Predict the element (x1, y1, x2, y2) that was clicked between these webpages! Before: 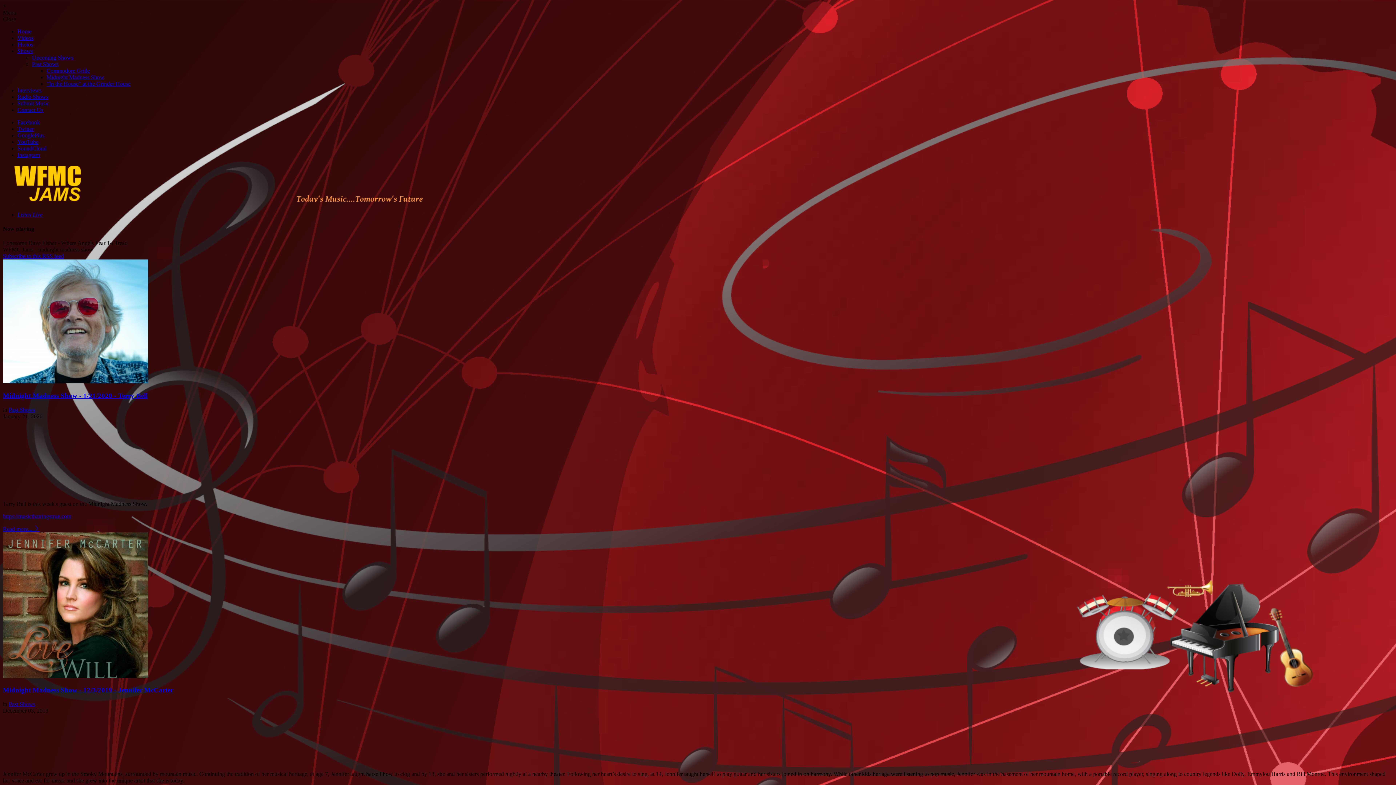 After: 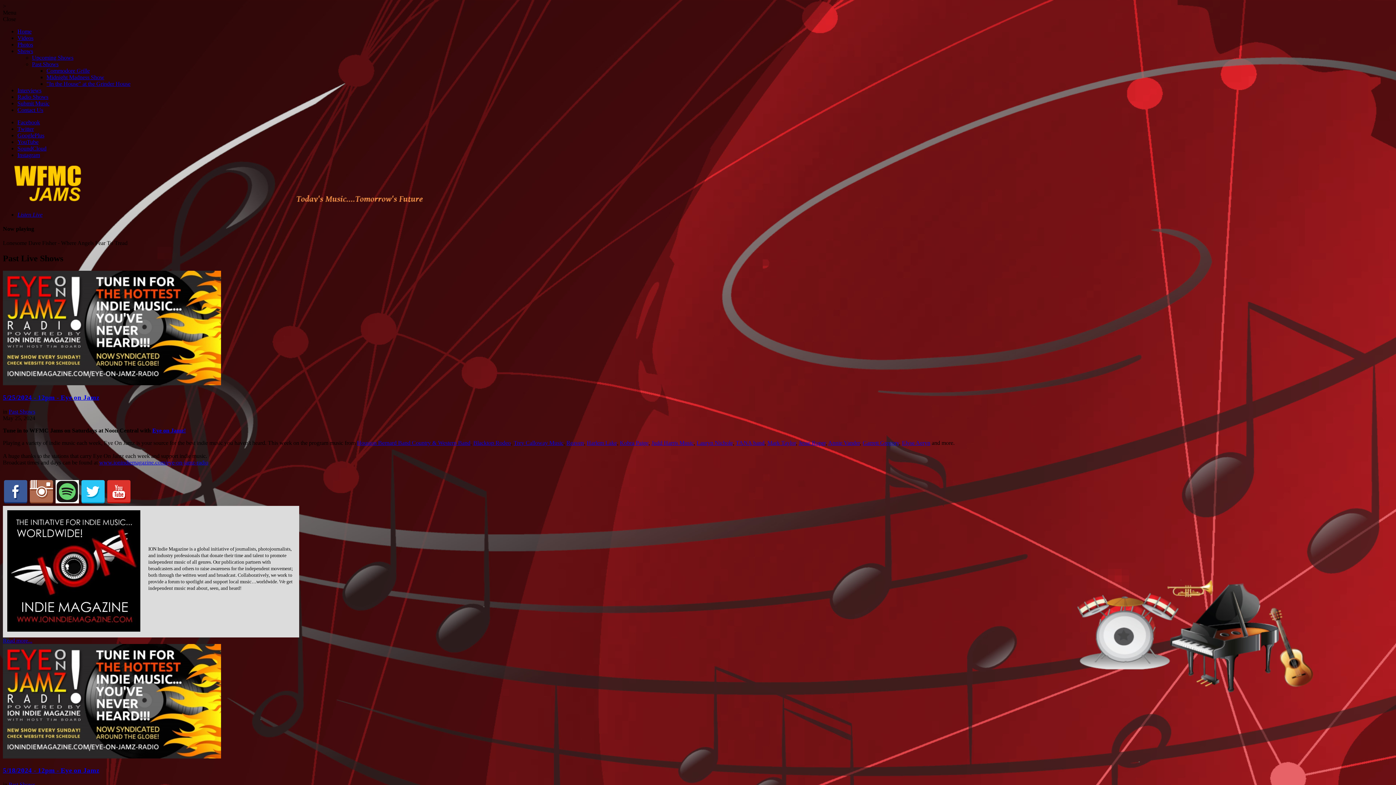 Action: label: Past Shows bbox: (32, 61, 58, 67)